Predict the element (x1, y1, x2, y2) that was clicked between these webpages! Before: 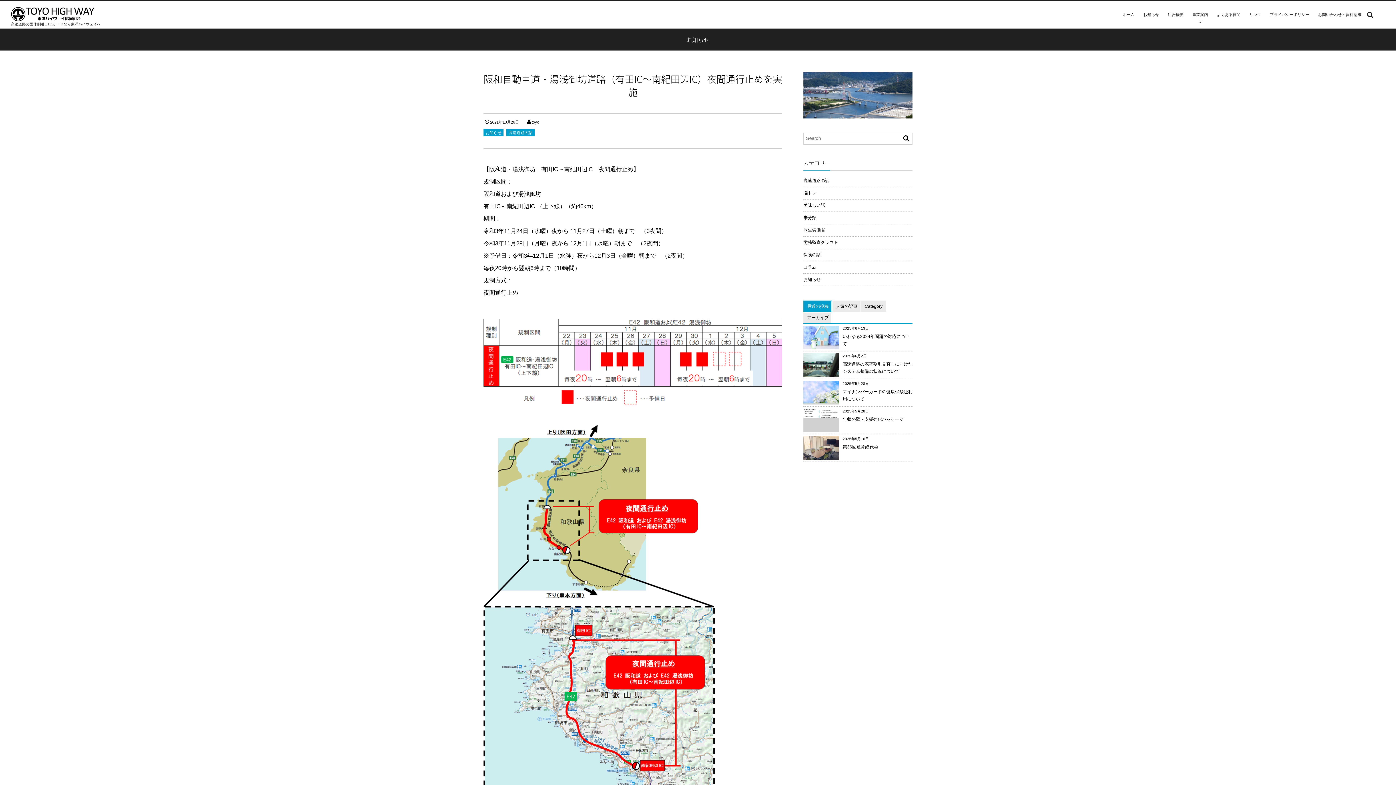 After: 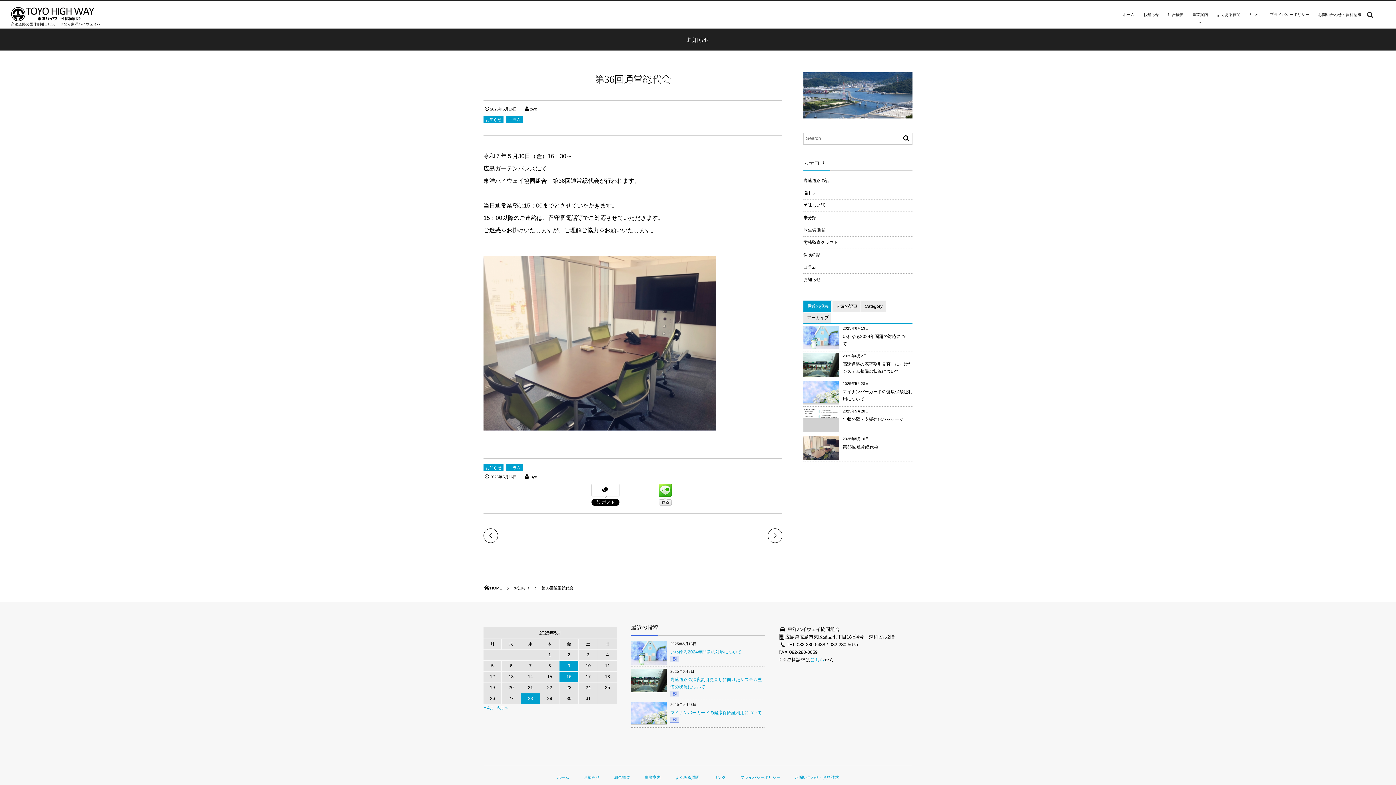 Action: bbox: (803, 457, 839, 462)